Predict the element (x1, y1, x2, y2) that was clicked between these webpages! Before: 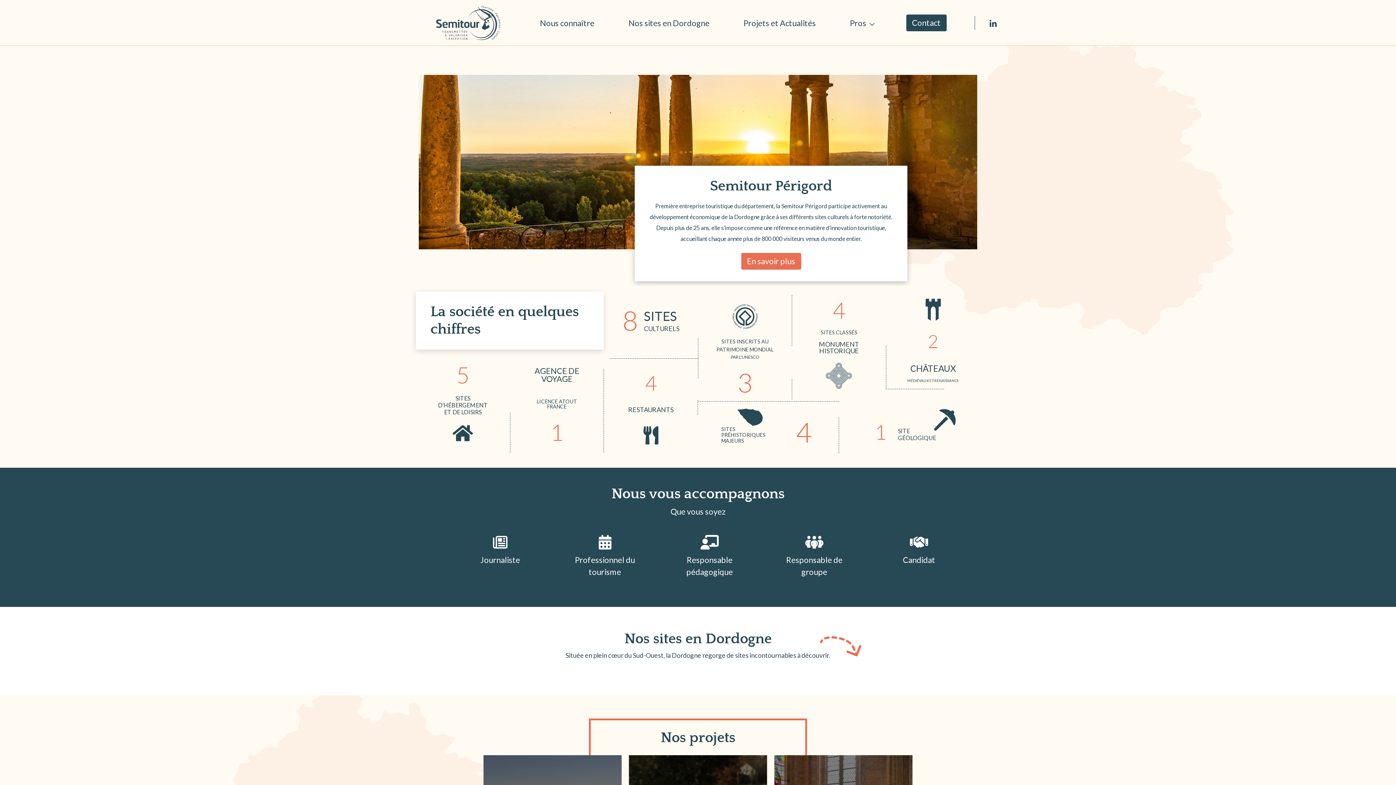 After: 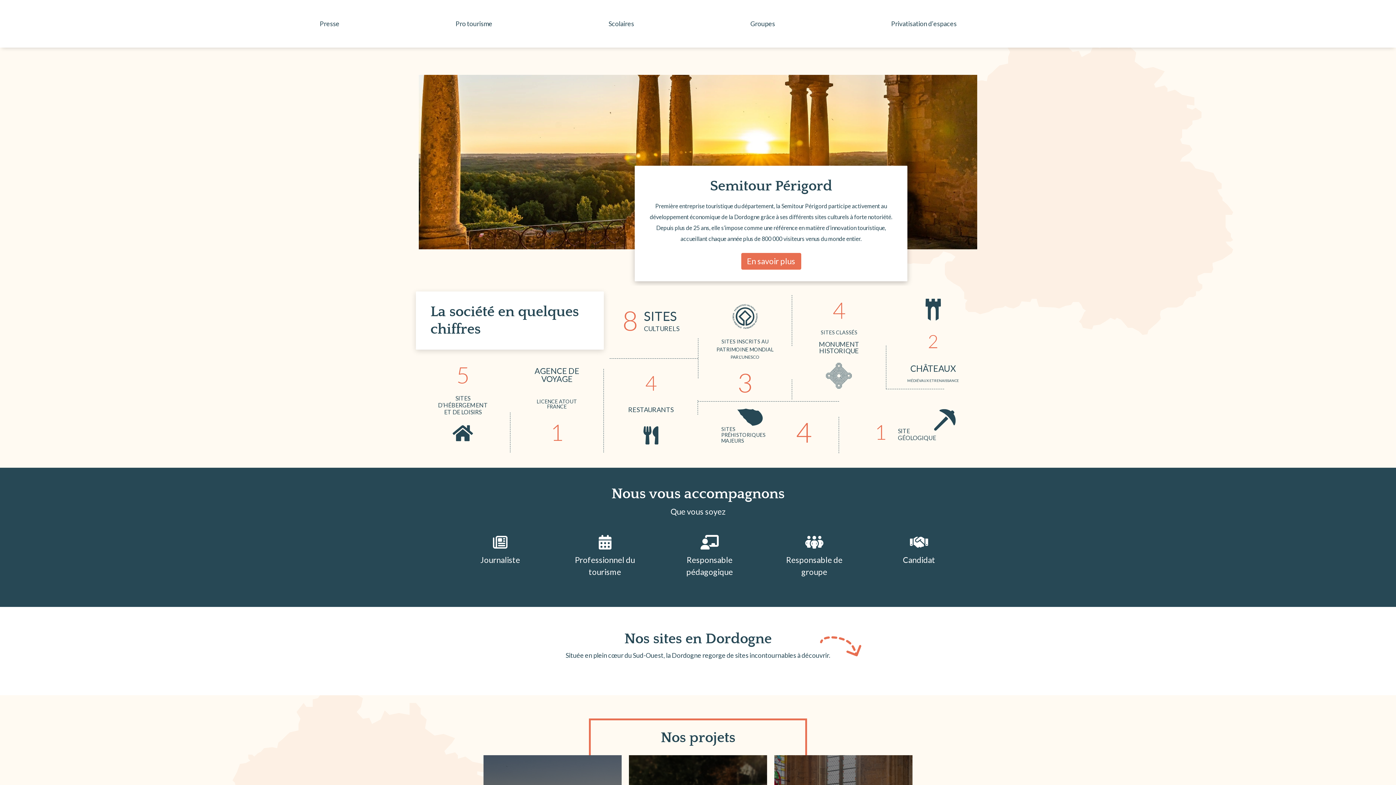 Action: label: Pros  bbox: (847, 14, 878, 31)